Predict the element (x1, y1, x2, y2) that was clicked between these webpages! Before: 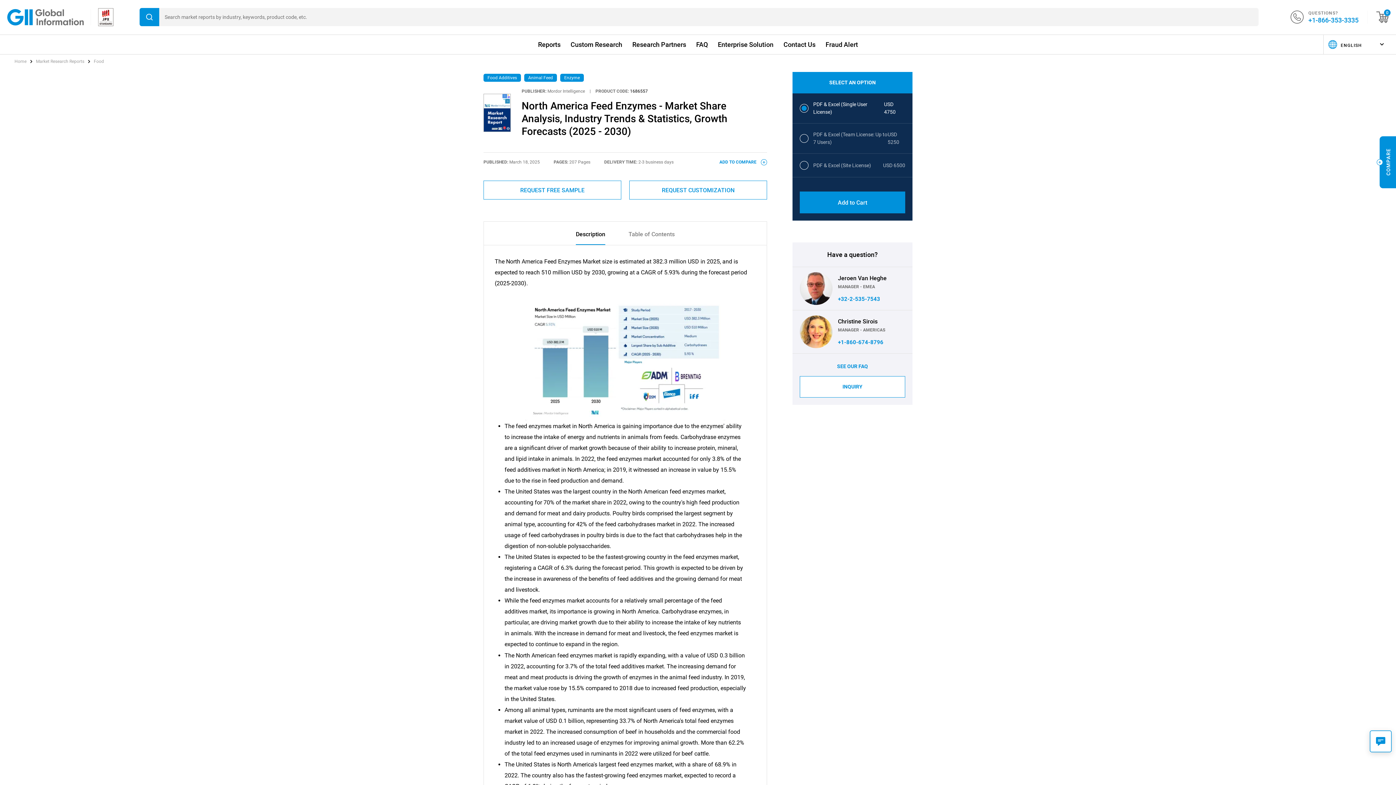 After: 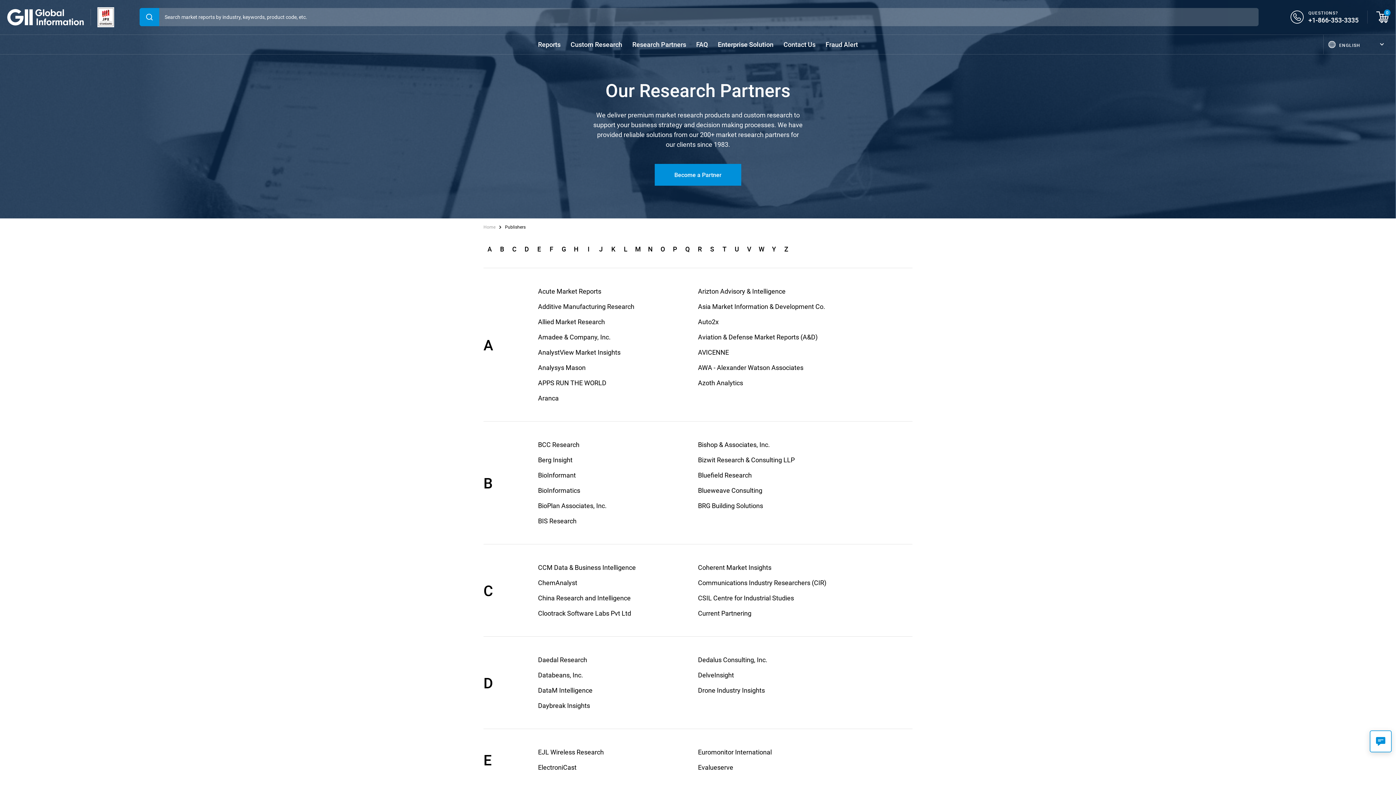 Action: label: Research Partners bbox: (632, 40, 686, 48)